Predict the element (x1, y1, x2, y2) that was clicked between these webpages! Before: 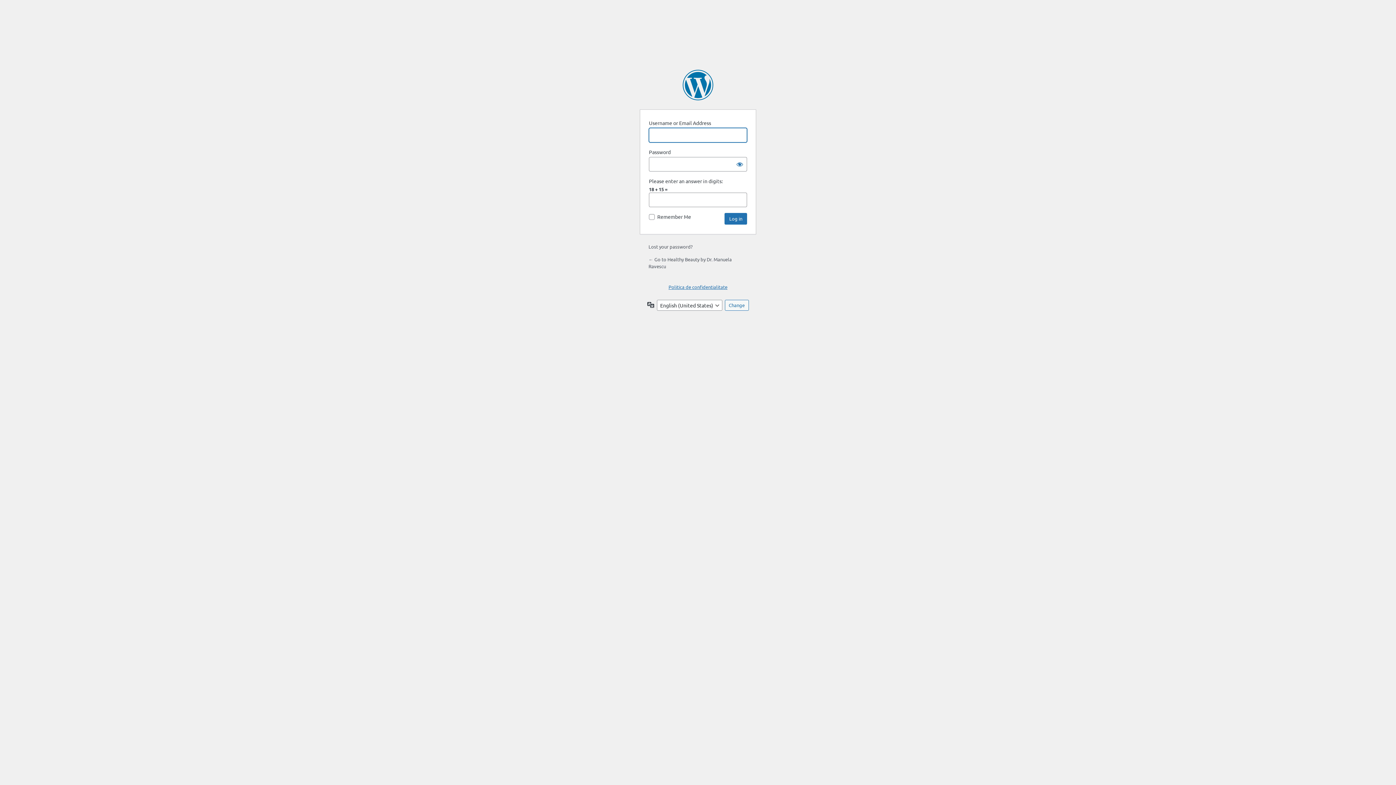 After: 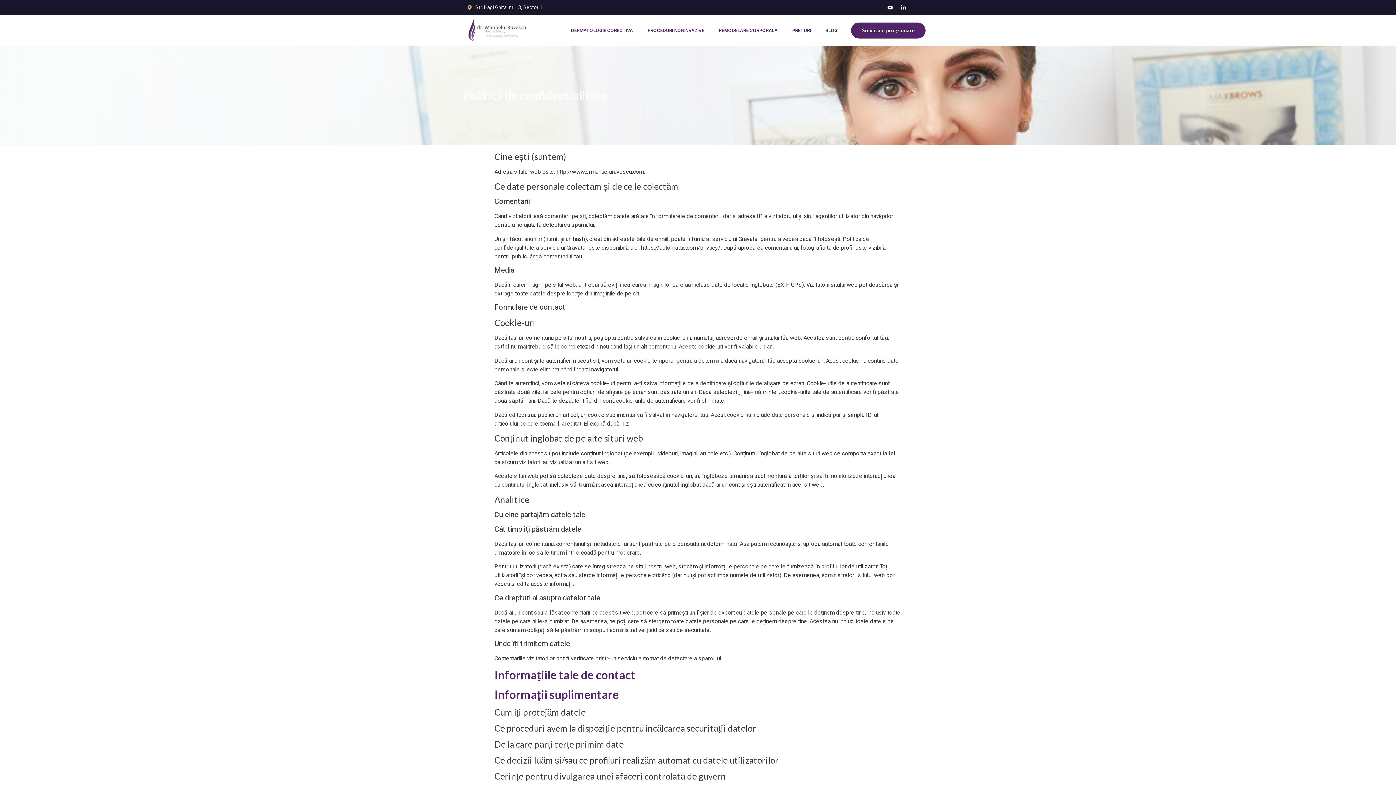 Action: bbox: (668, 284, 727, 290) label: Politica de confidentialitate